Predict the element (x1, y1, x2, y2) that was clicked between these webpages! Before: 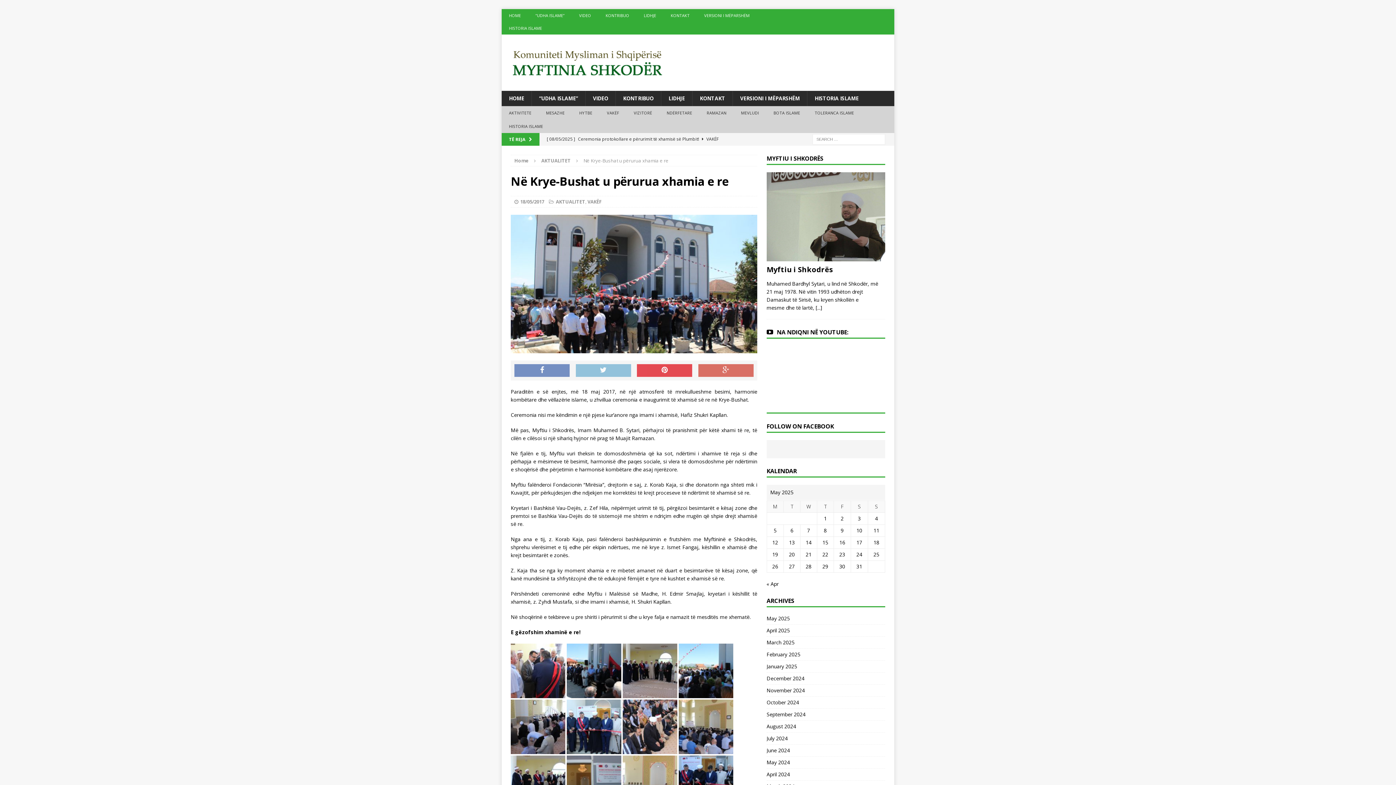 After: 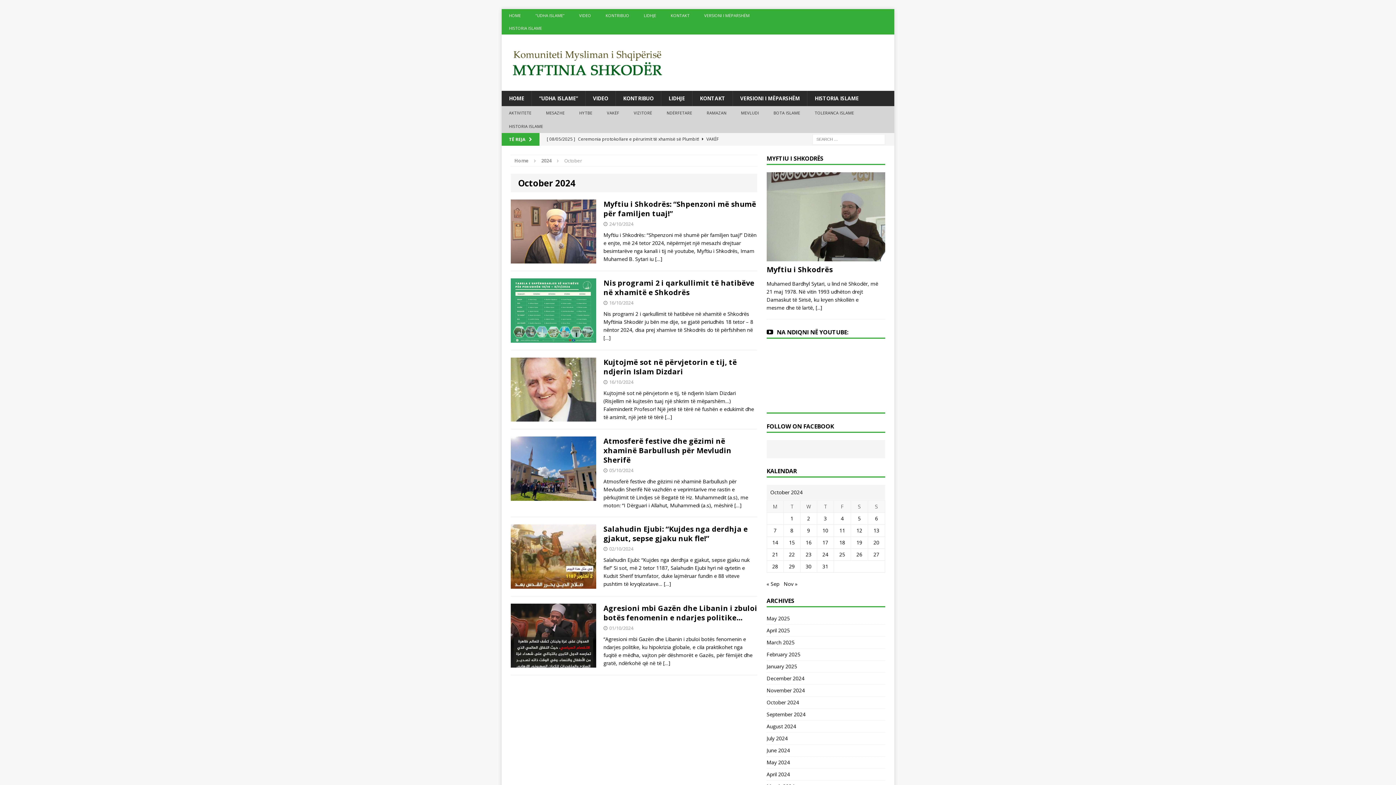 Action: label: October 2024 bbox: (766, 697, 885, 708)